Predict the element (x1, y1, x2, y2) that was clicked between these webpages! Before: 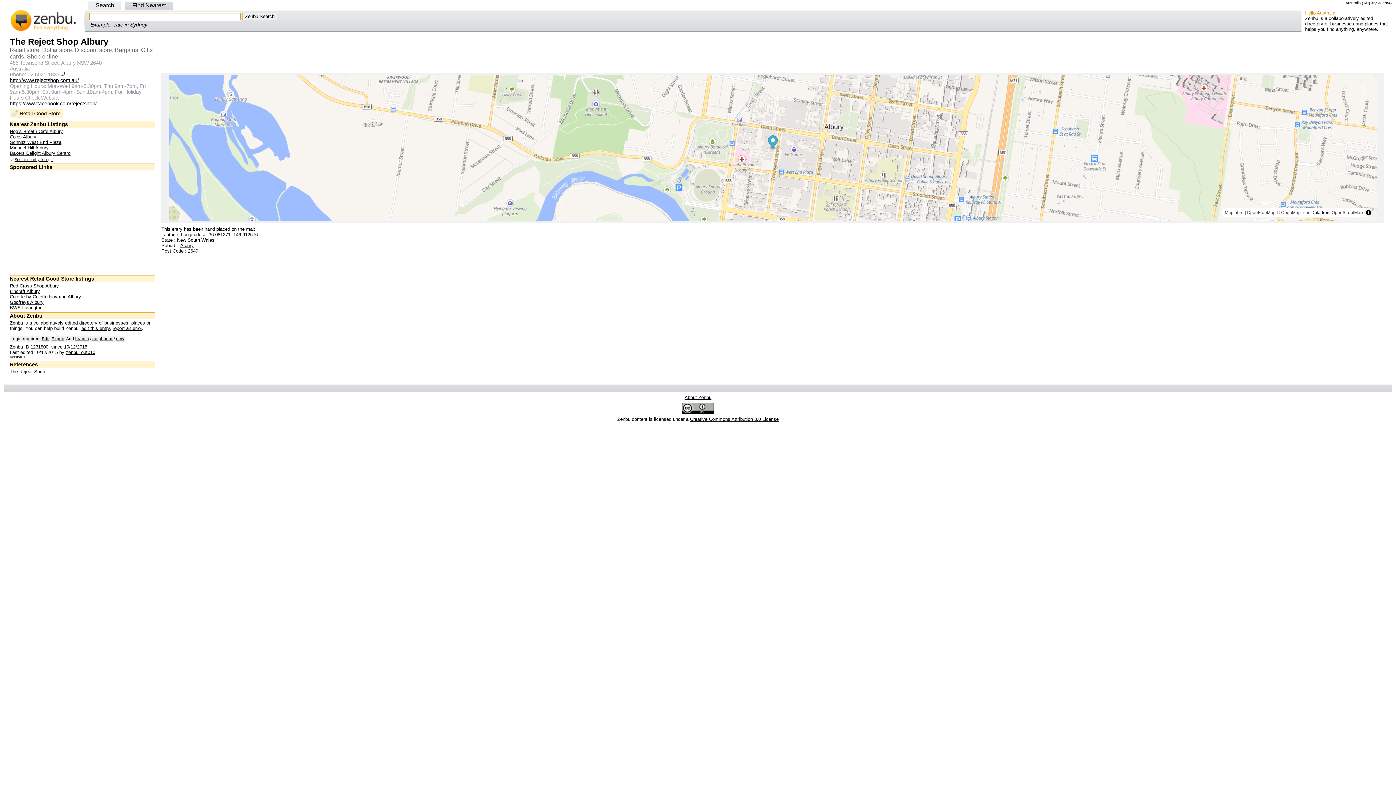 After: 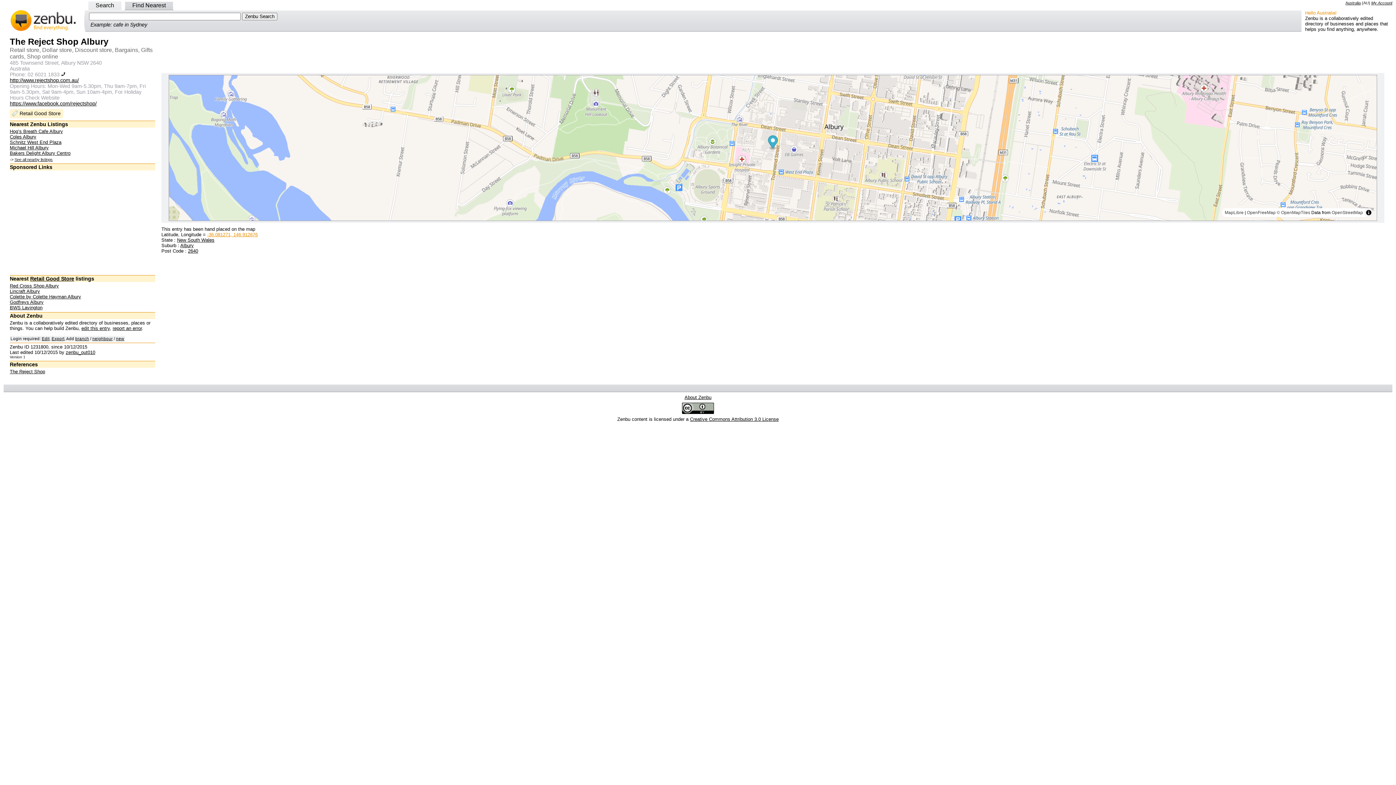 Action: label: -36.081271, 146.912676 bbox: (207, 232, 257, 237)